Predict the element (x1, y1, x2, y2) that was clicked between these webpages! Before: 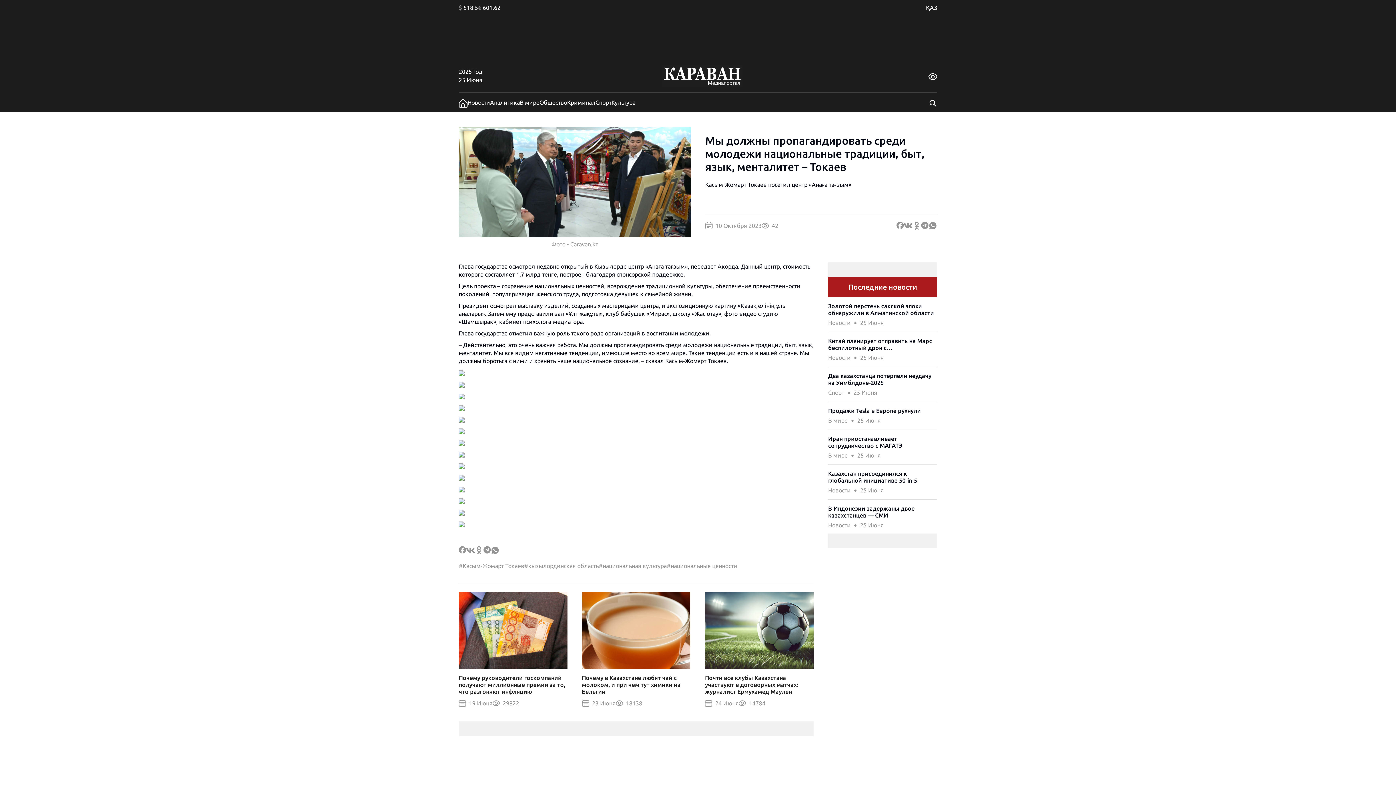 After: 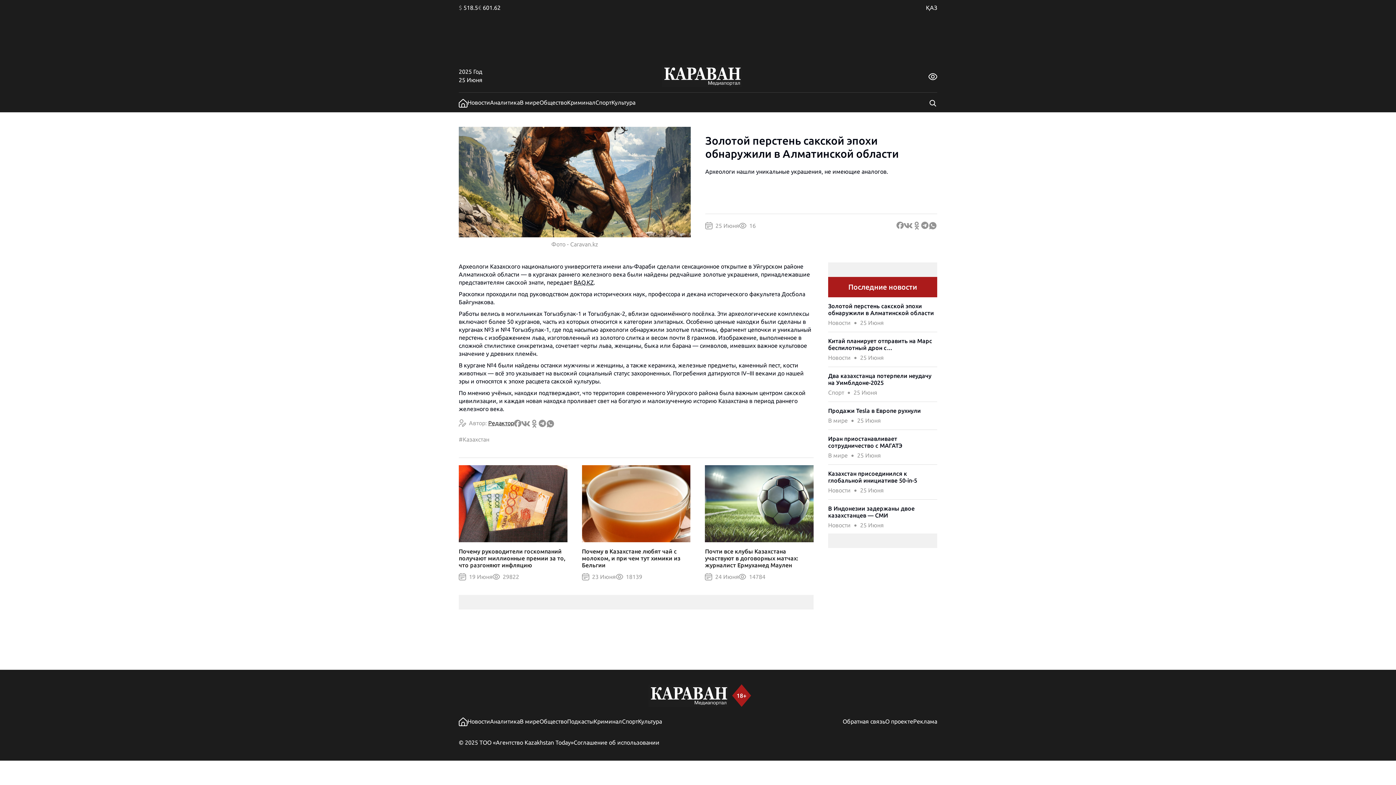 Action: bbox: (828, 302, 937, 316) label: Золотой перстень сакской эпохи обнаружили в Алматинской области